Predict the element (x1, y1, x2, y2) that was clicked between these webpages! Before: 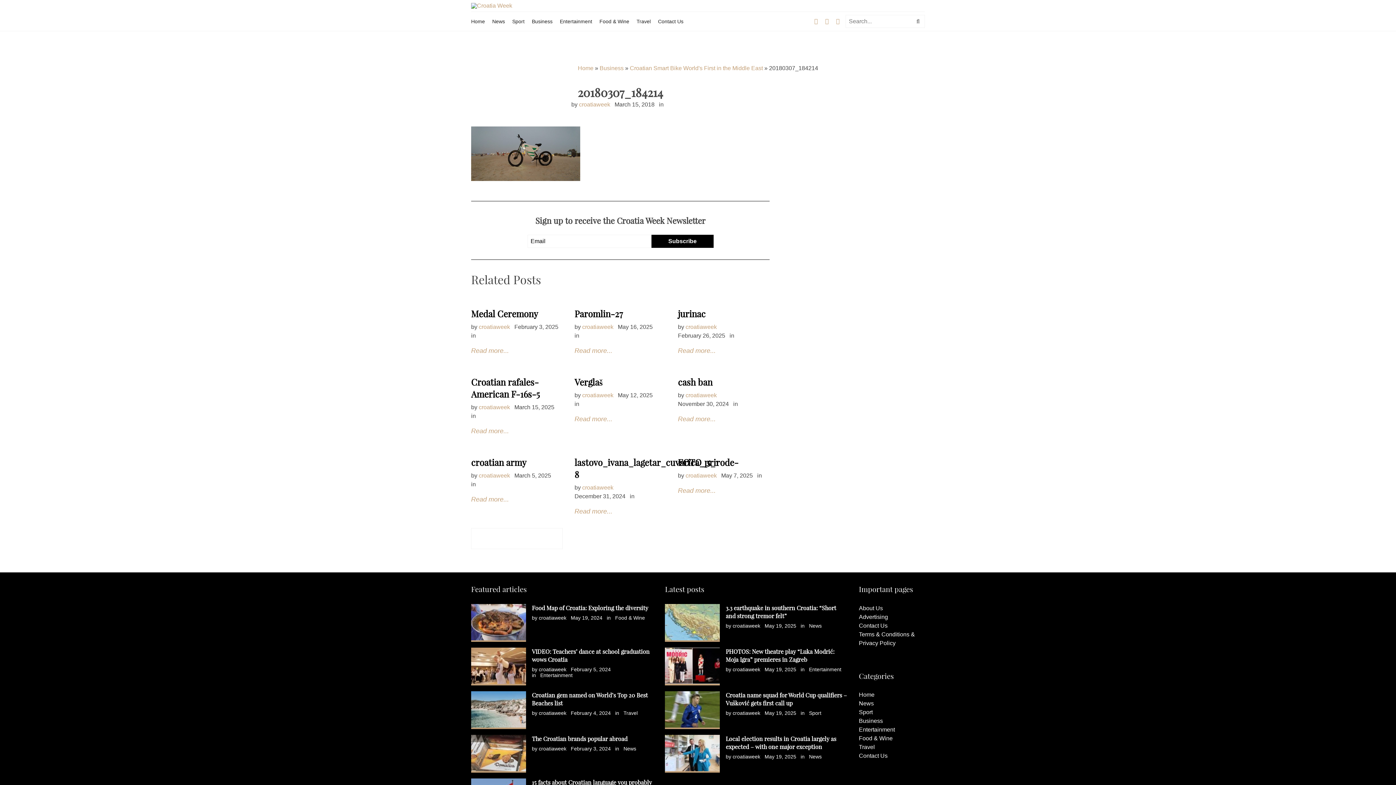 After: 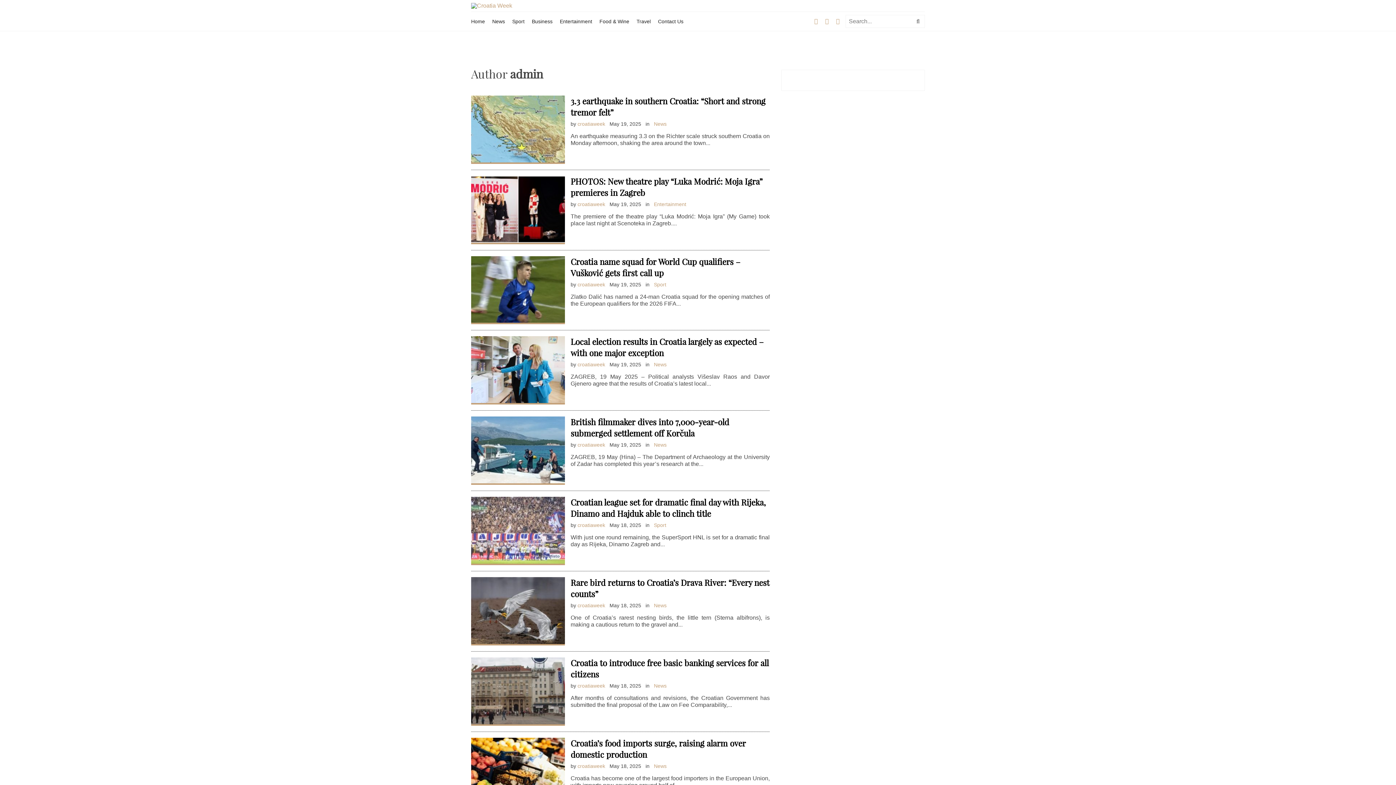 Action: label: croatiaweek bbox: (478, 324, 510, 330)